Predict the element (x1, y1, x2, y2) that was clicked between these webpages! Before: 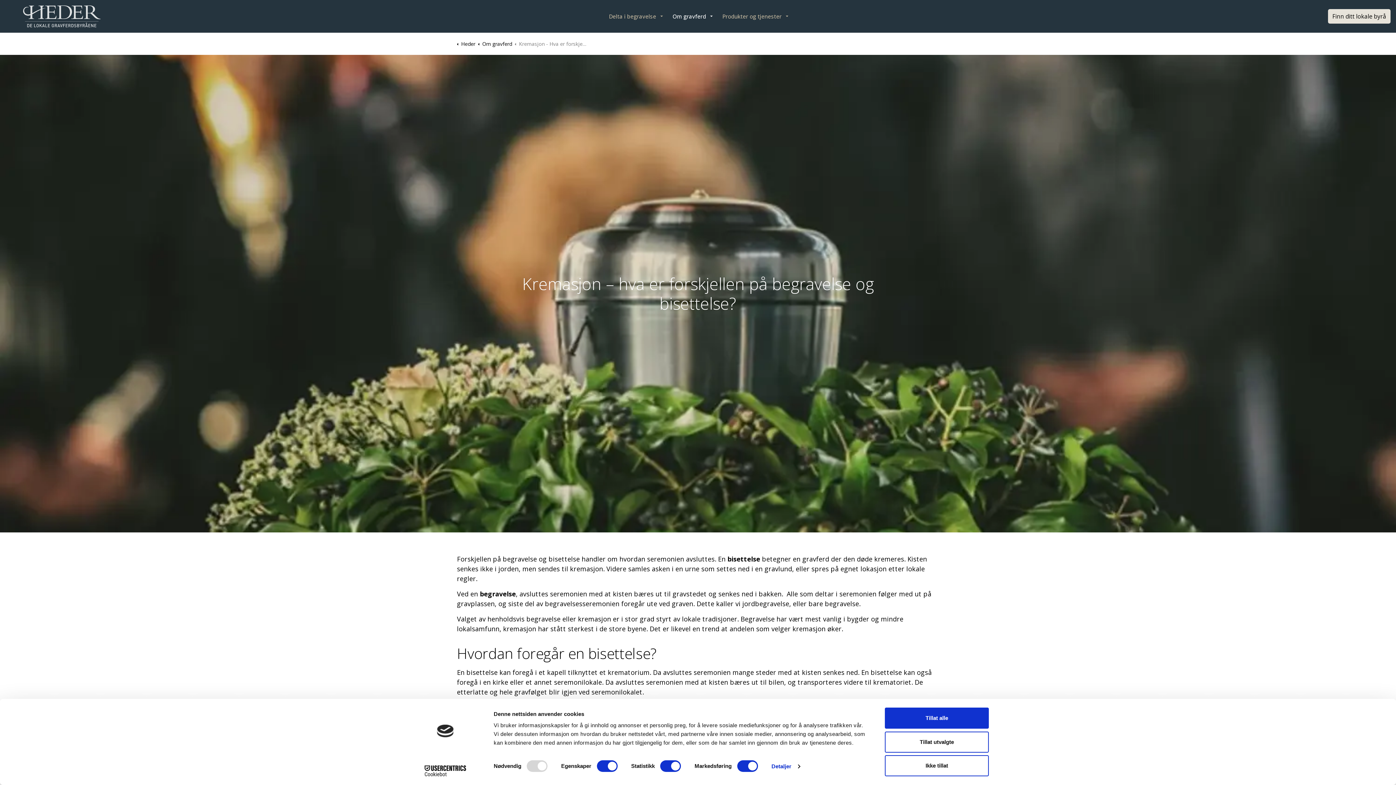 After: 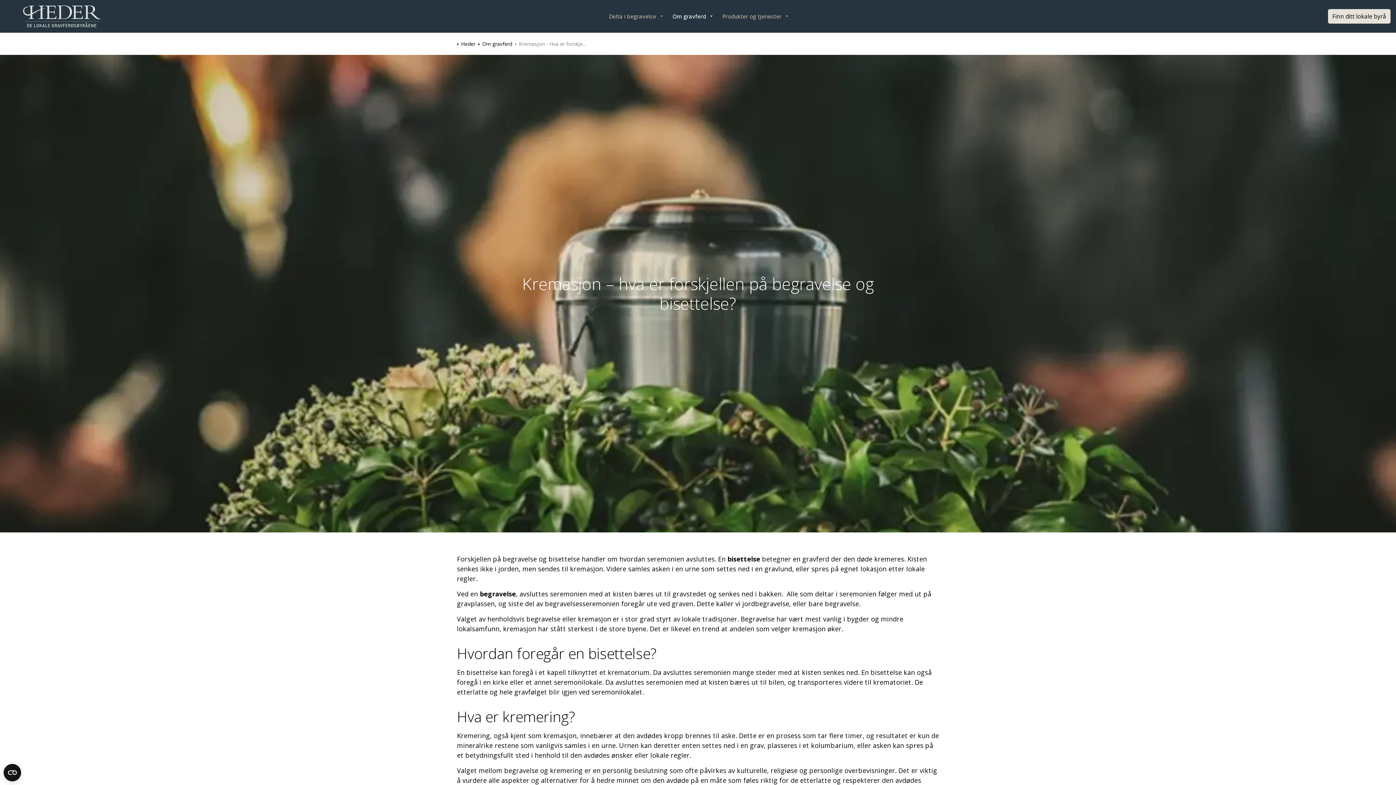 Action: label: Ikke tillat bbox: (885, 755, 989, 776)